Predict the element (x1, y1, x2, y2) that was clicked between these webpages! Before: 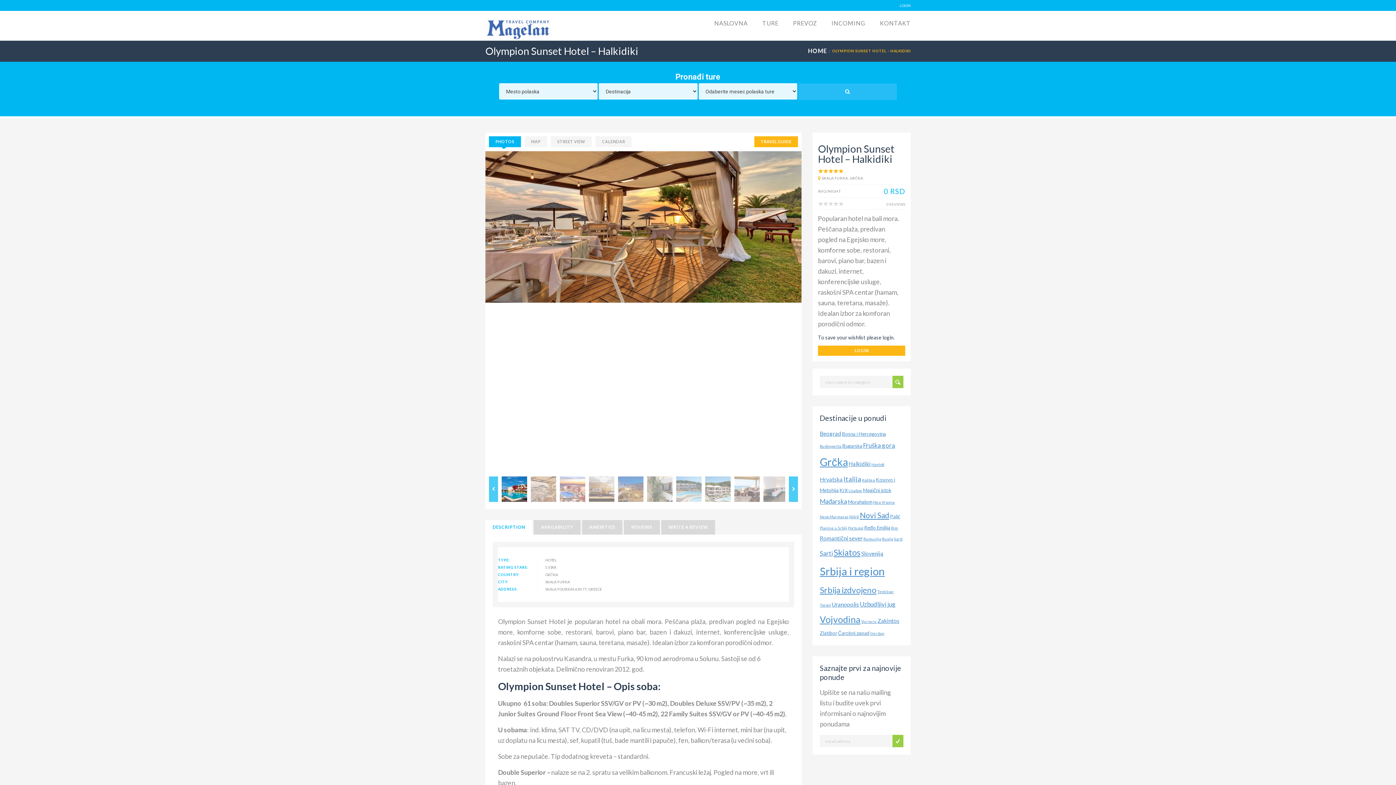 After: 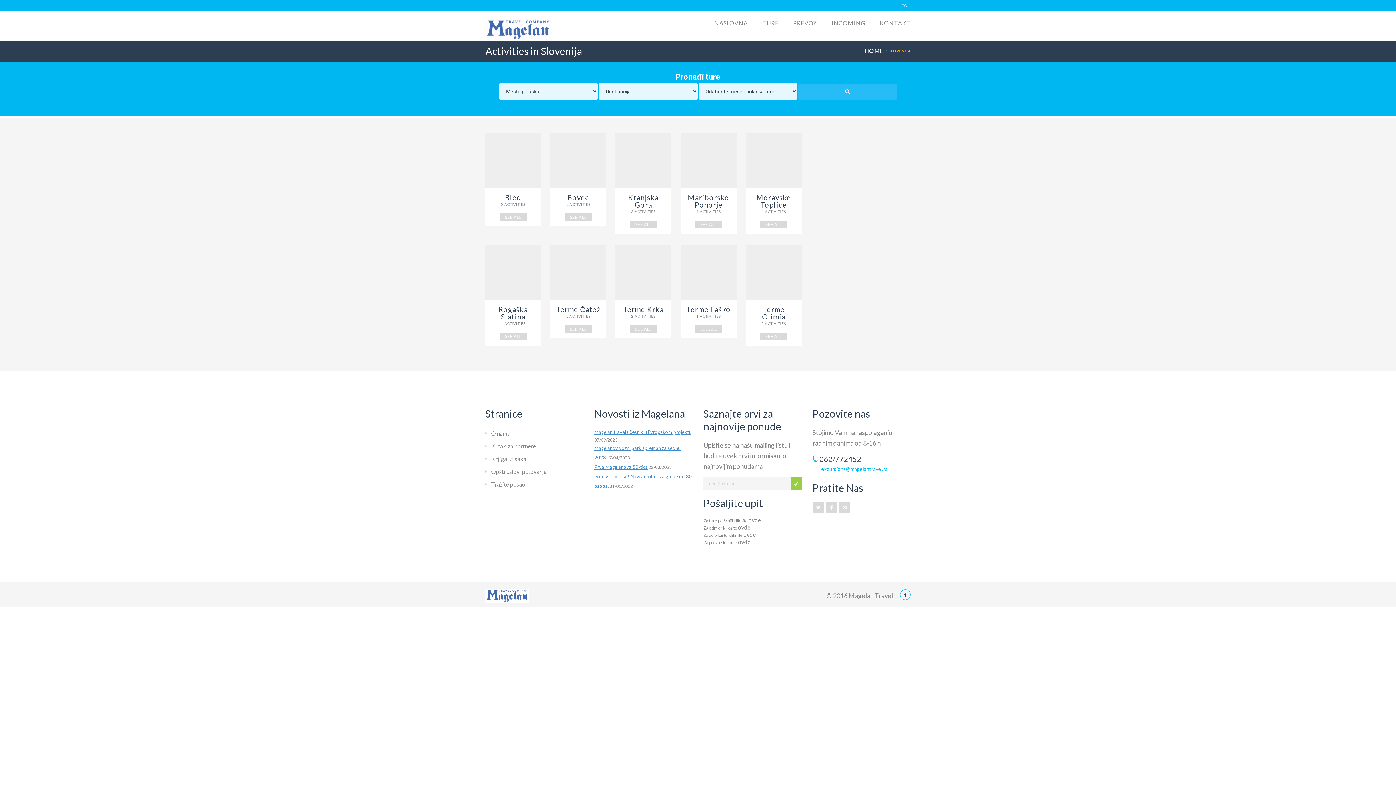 Action: label: Slovenija (3 ставке) bbox: (861, 550, 883, 557)